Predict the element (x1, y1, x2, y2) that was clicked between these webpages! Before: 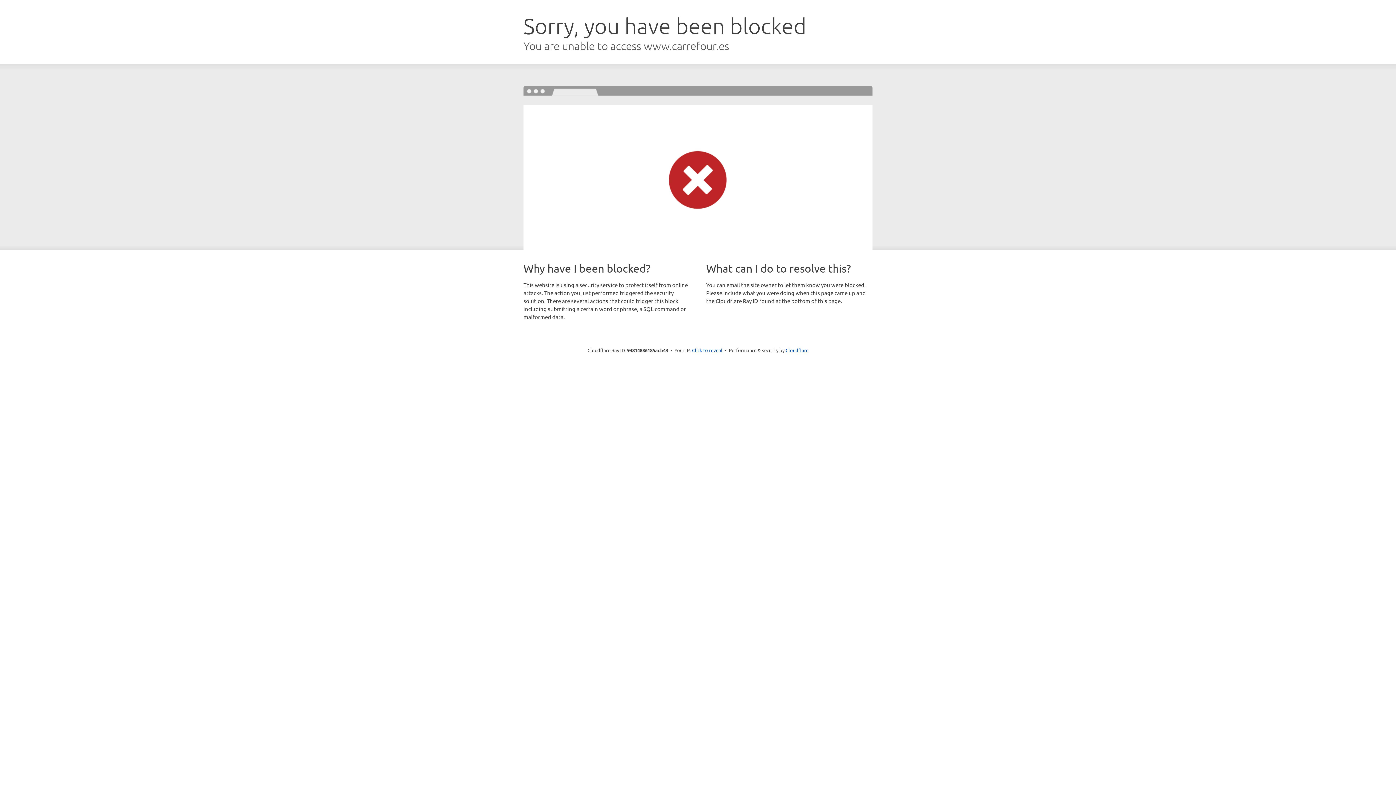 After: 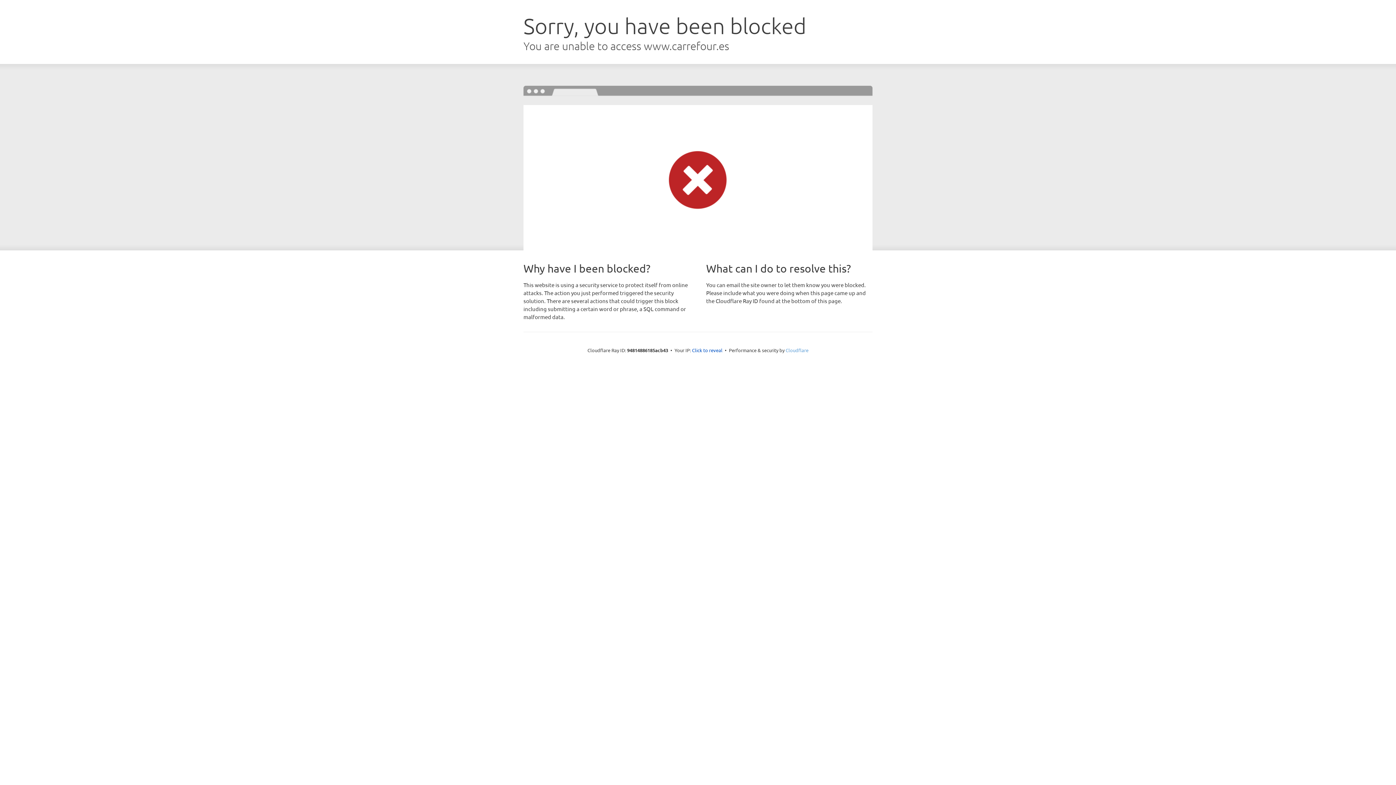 Action: bbox: (785, 347, 808, 353) label: Cloudflare